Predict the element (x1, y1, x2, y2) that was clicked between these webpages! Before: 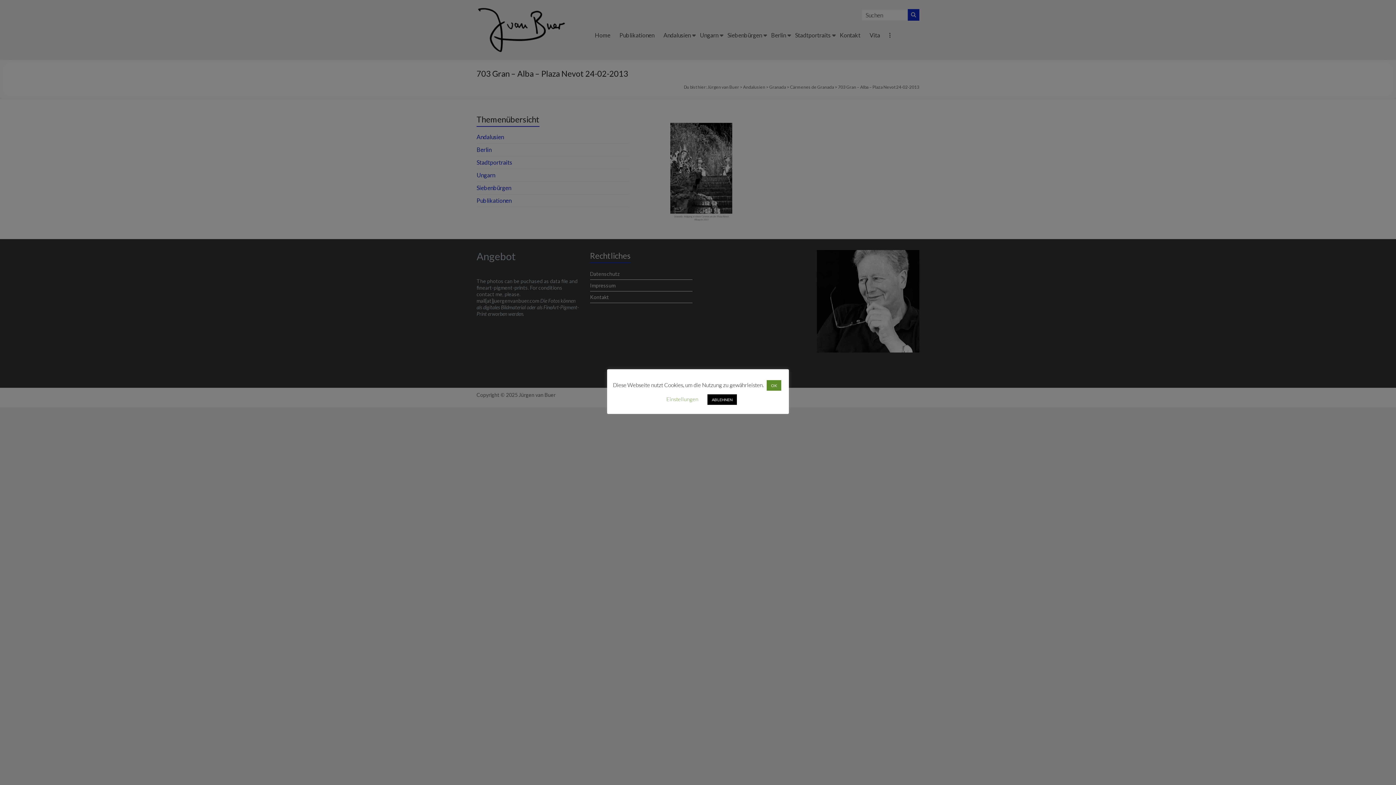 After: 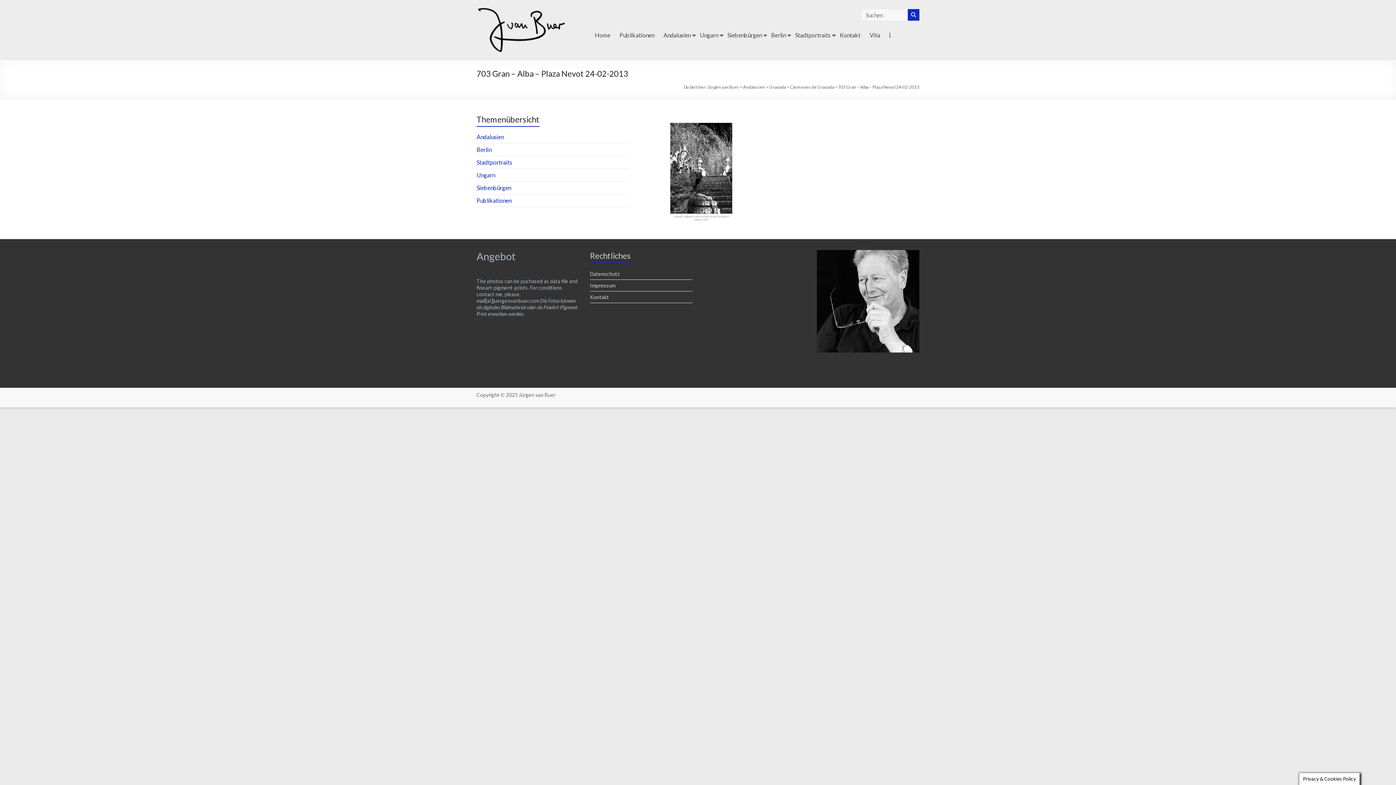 Action: bbox: (707, 394, 737, 405) label: ABLEHNEN